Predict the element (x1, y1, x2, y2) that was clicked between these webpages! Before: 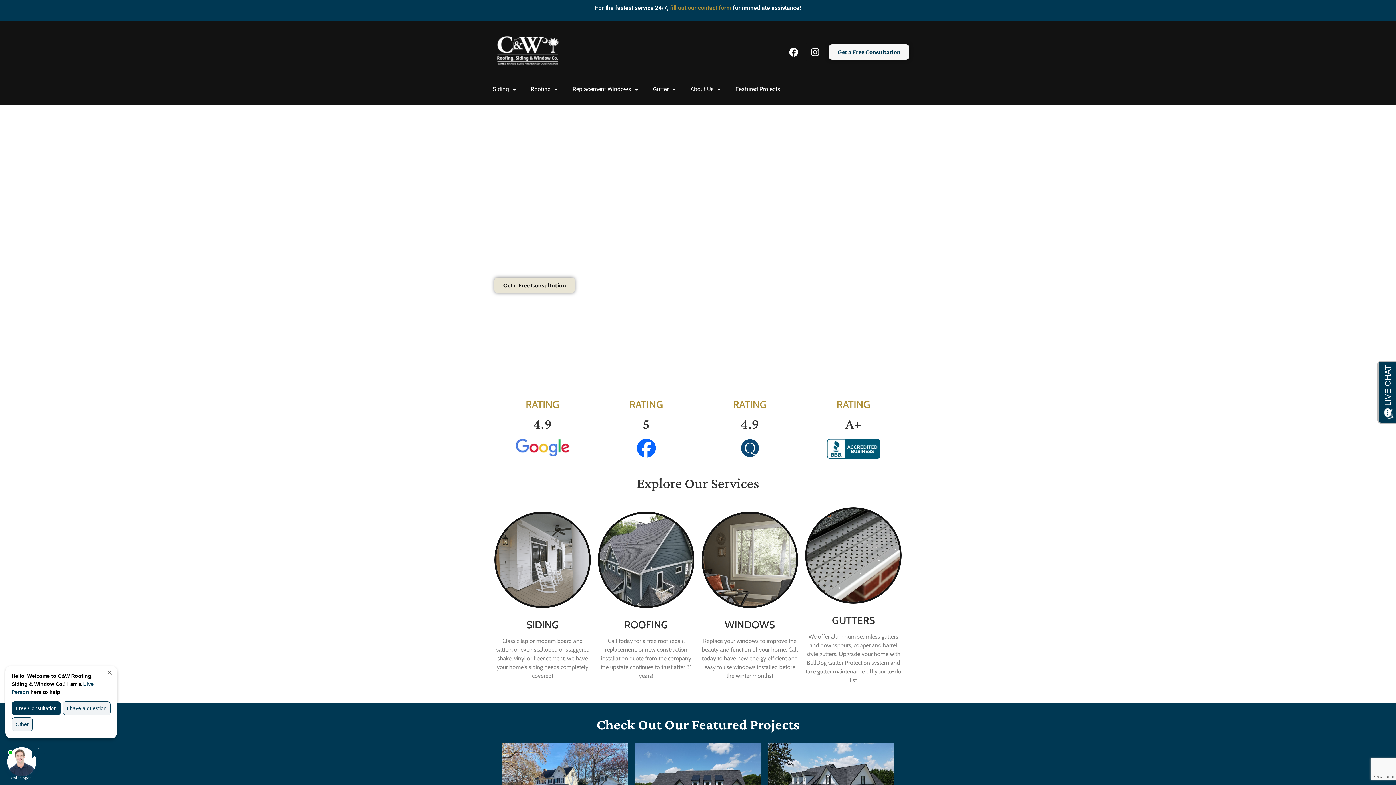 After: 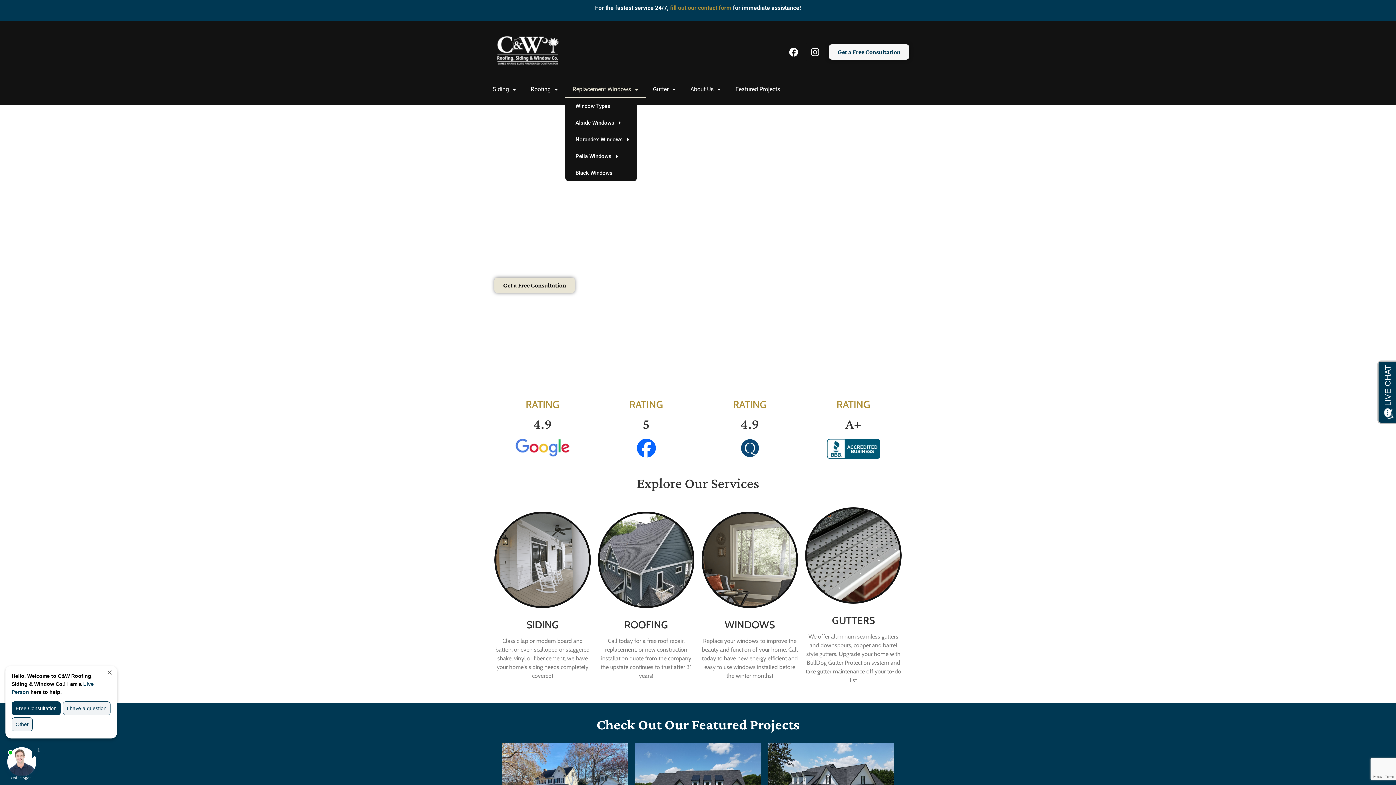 Action: label: Replacement Windows bbox: (565, 81, 645, 97)